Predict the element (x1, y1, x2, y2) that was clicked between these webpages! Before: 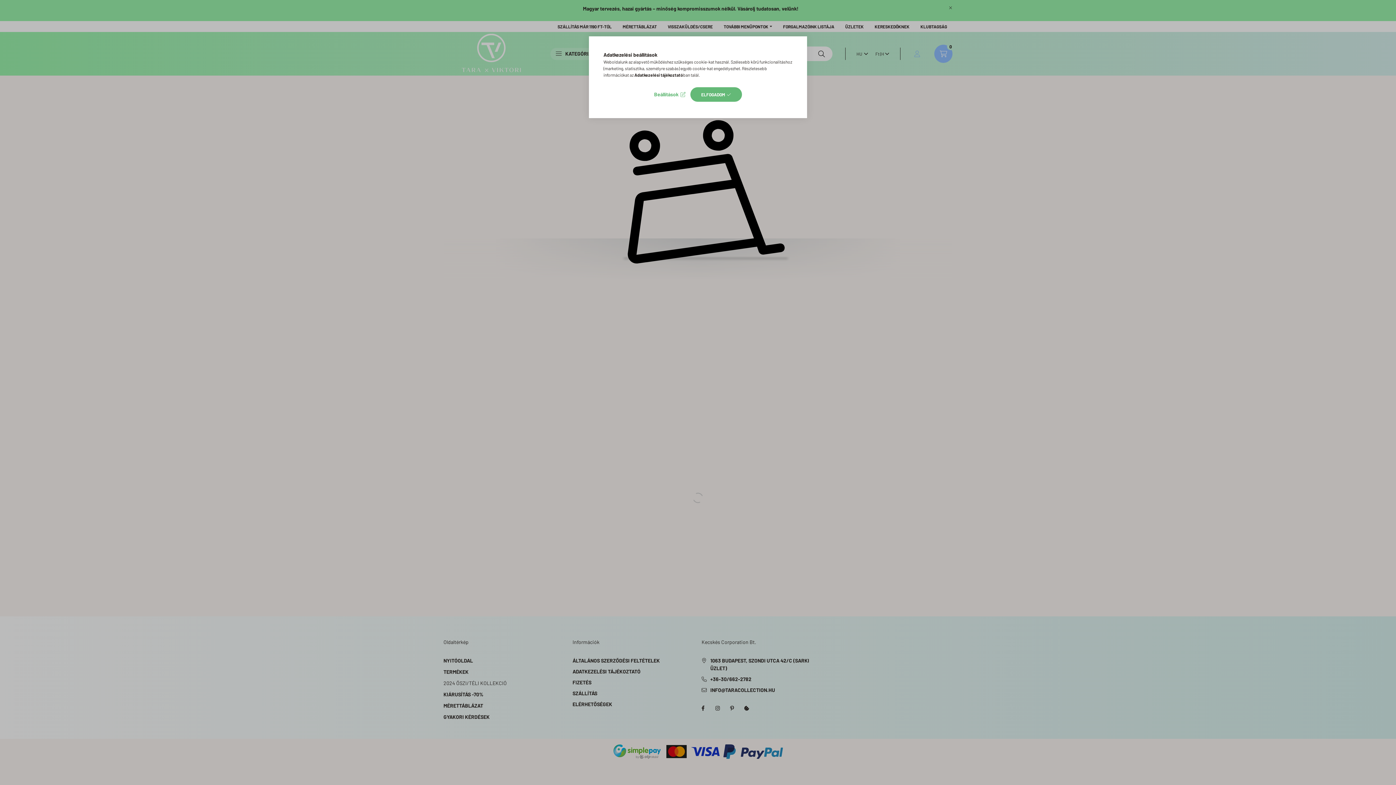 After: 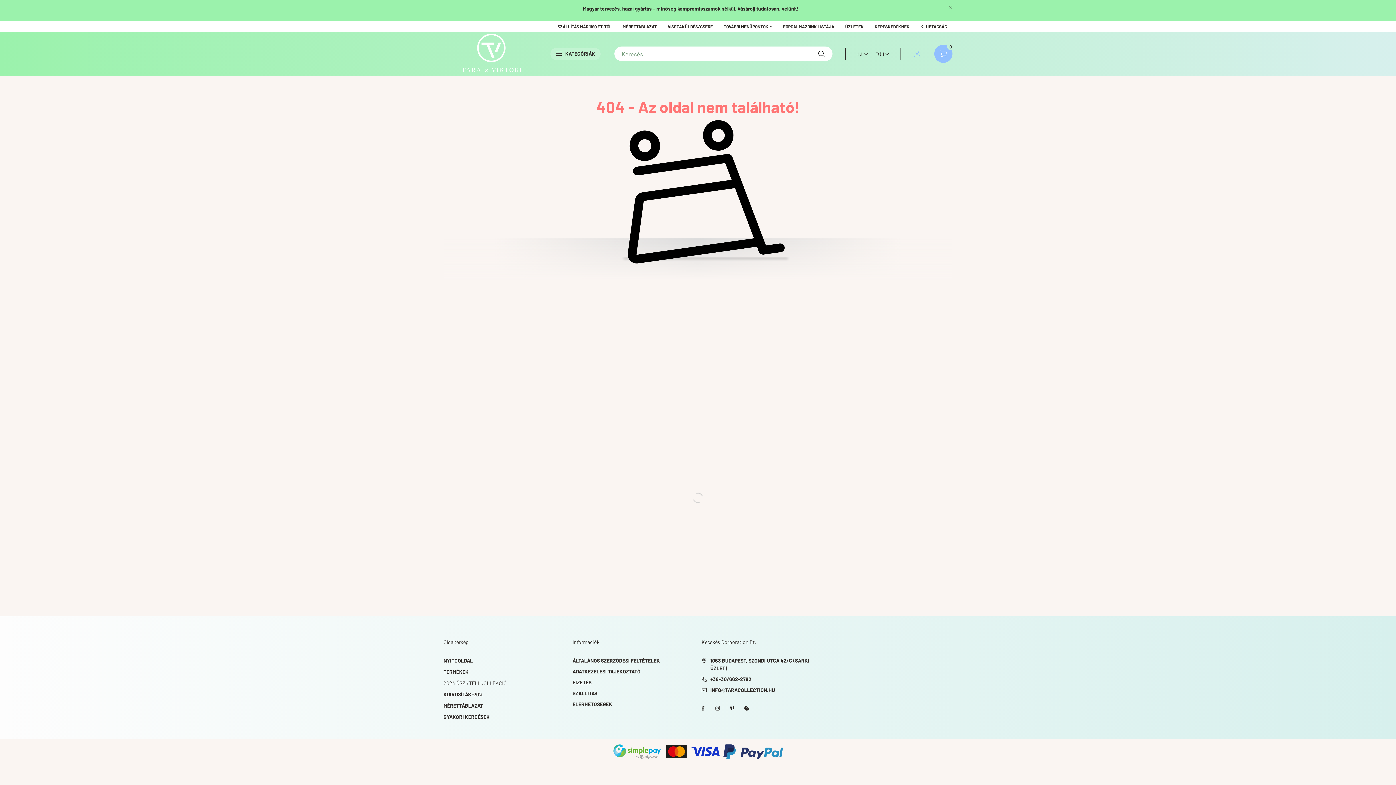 Action: label: ELFOGADOM bbox: (690, 87, 742, 101)